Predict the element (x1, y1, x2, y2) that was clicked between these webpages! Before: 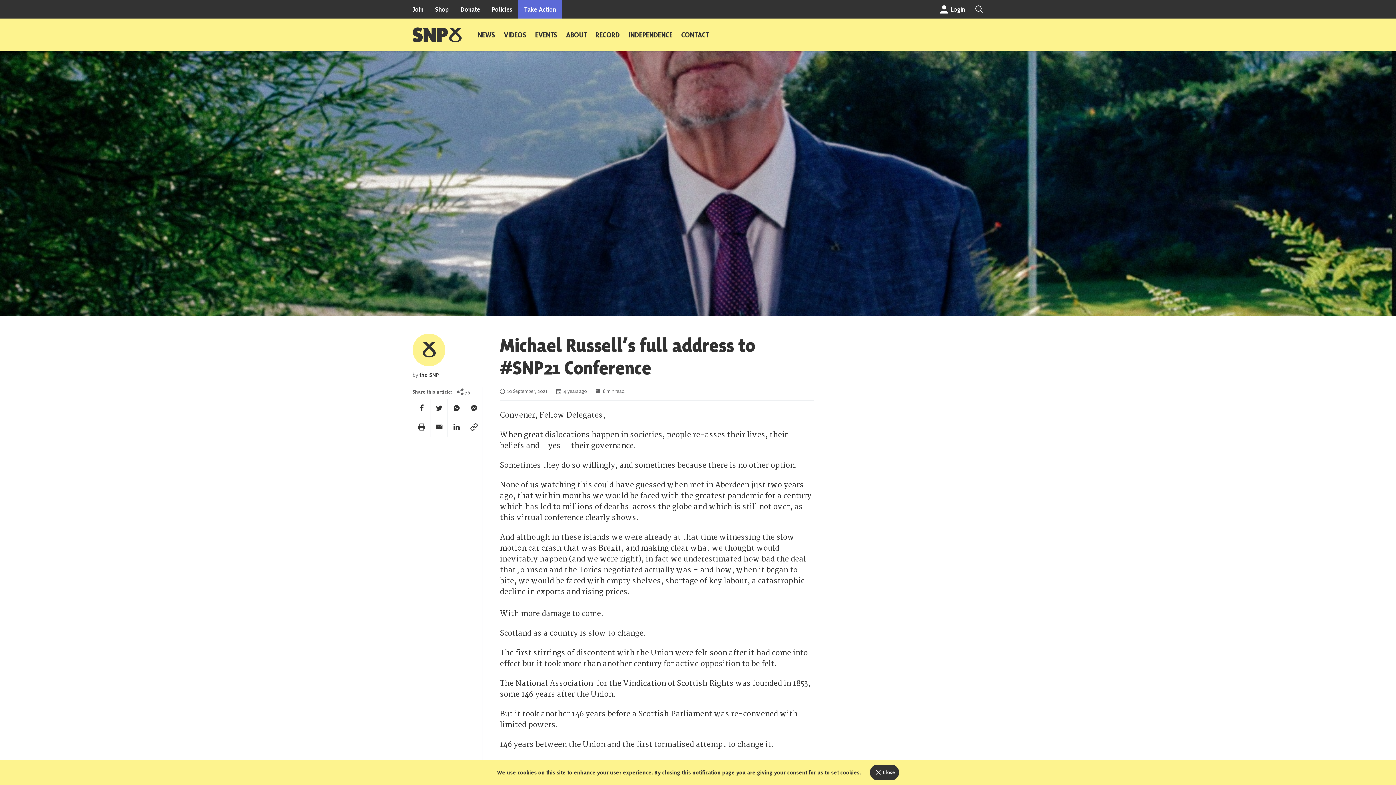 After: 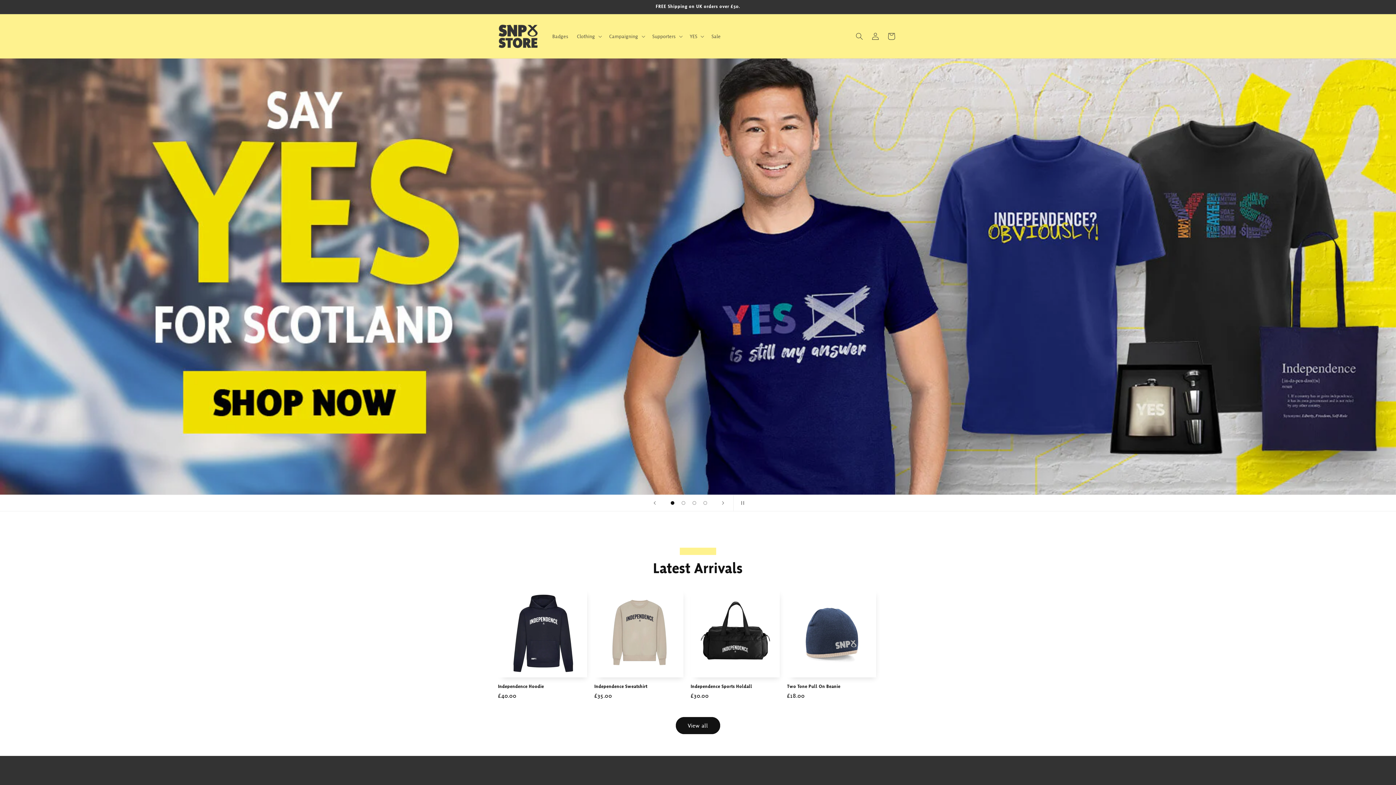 Action: label: Shop bbox: (429, 0, 454, 18)